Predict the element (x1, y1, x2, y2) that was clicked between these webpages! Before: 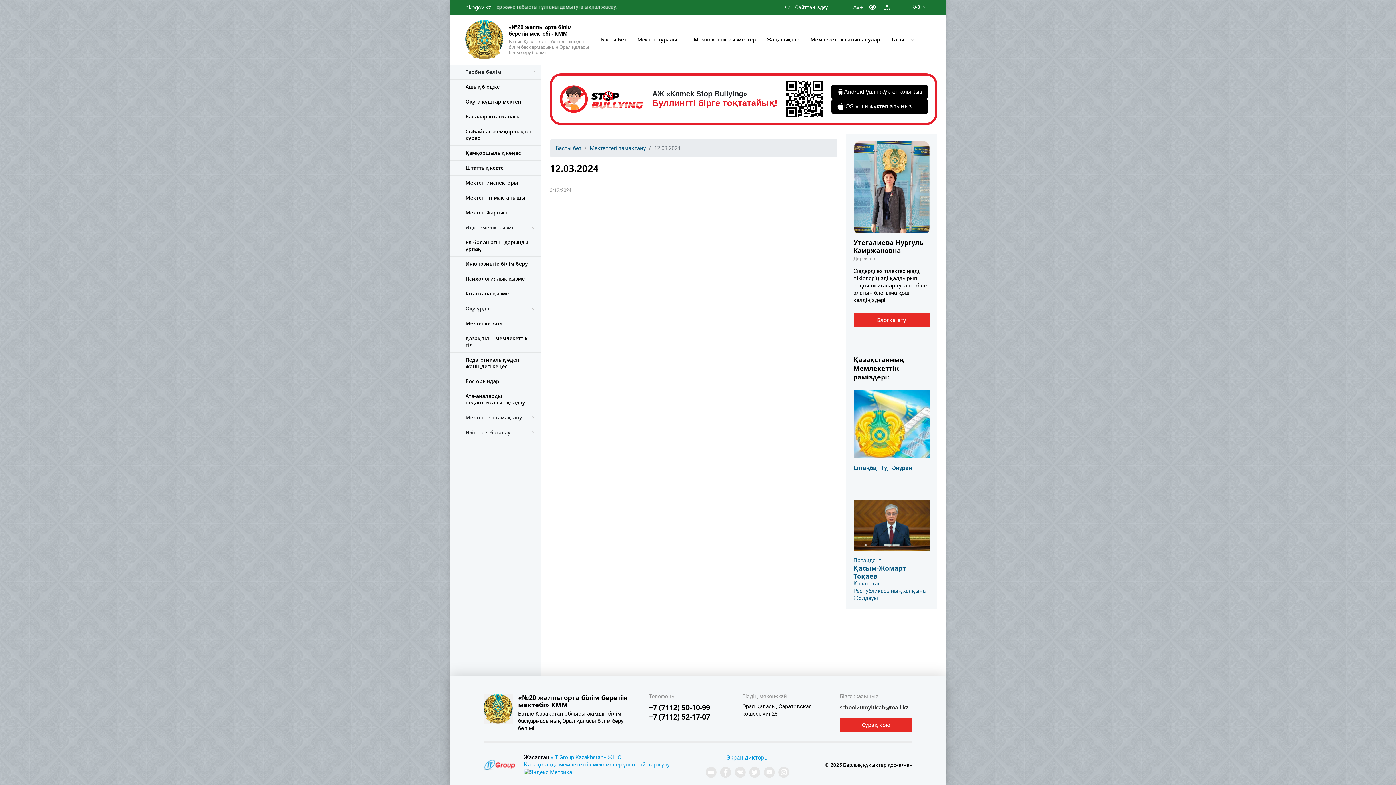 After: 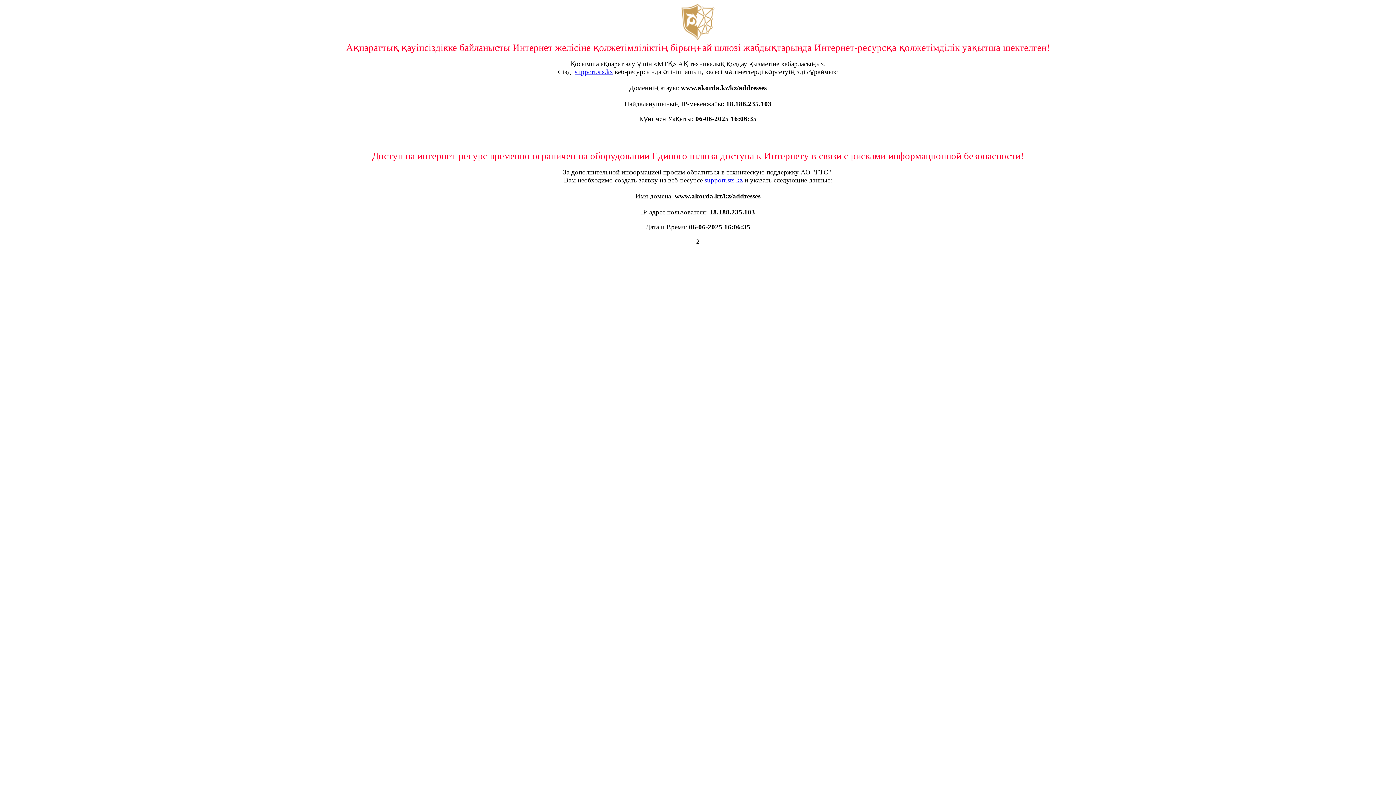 Action: label: Президент bbox: (853, 557, 881, 563)